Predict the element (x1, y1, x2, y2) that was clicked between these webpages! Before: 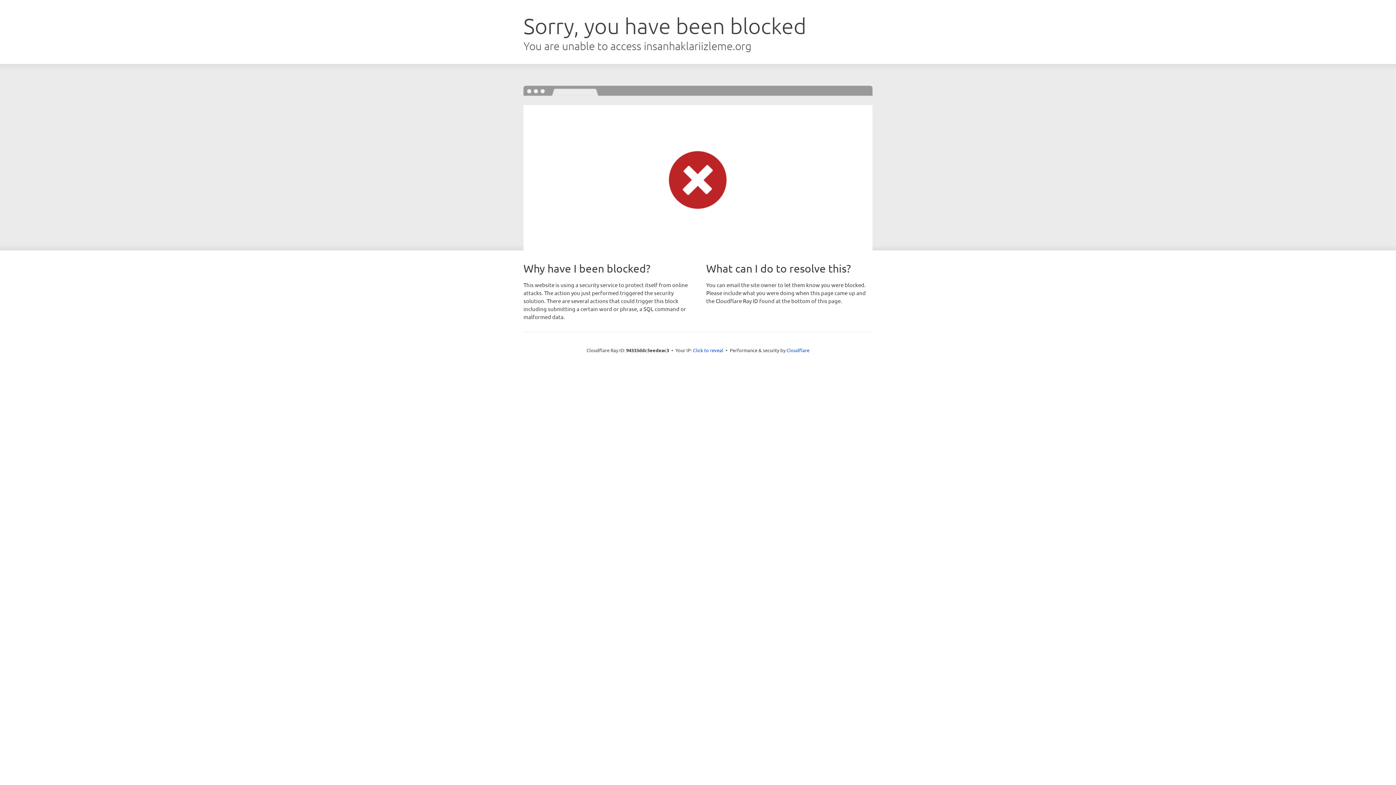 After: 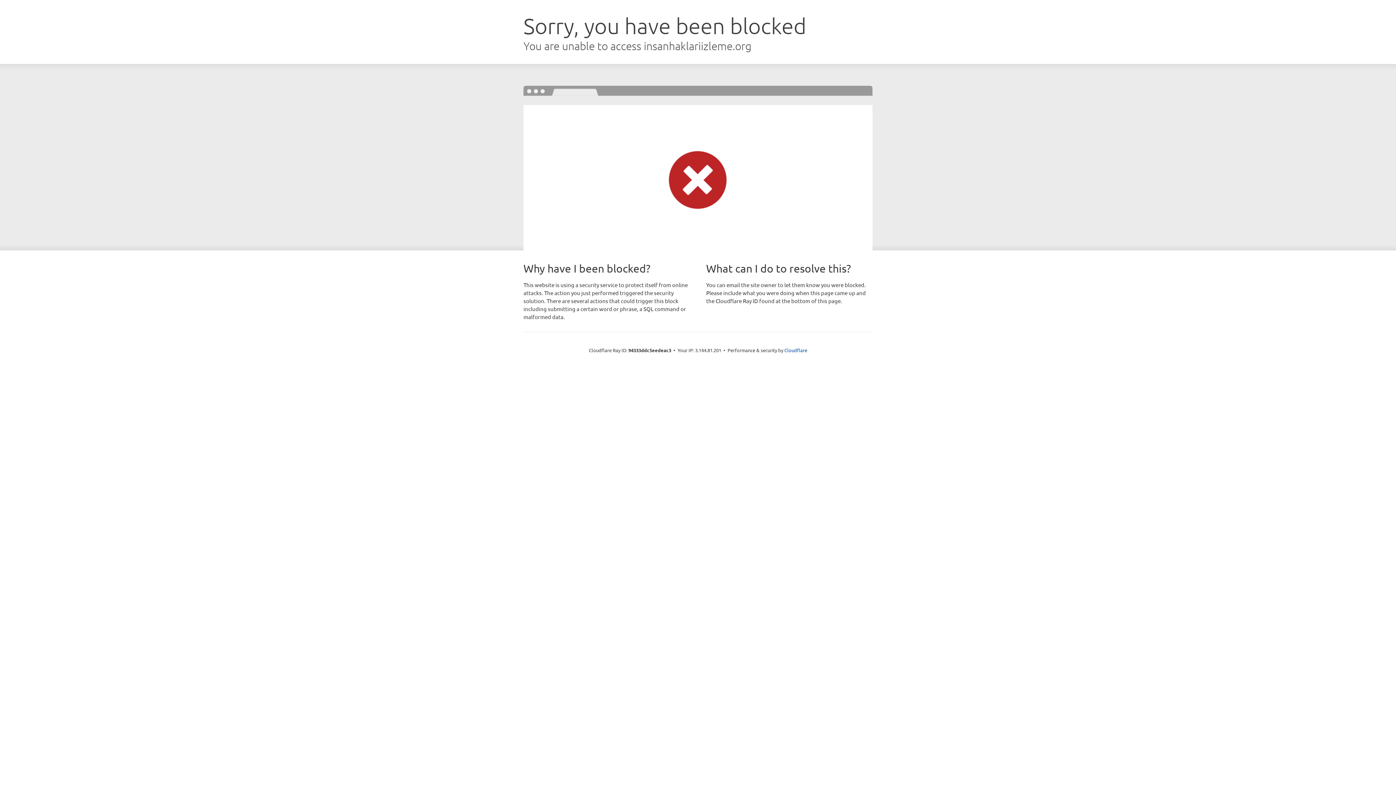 Action: label: Click to reveal bbox: (693, 346, 723, 353)